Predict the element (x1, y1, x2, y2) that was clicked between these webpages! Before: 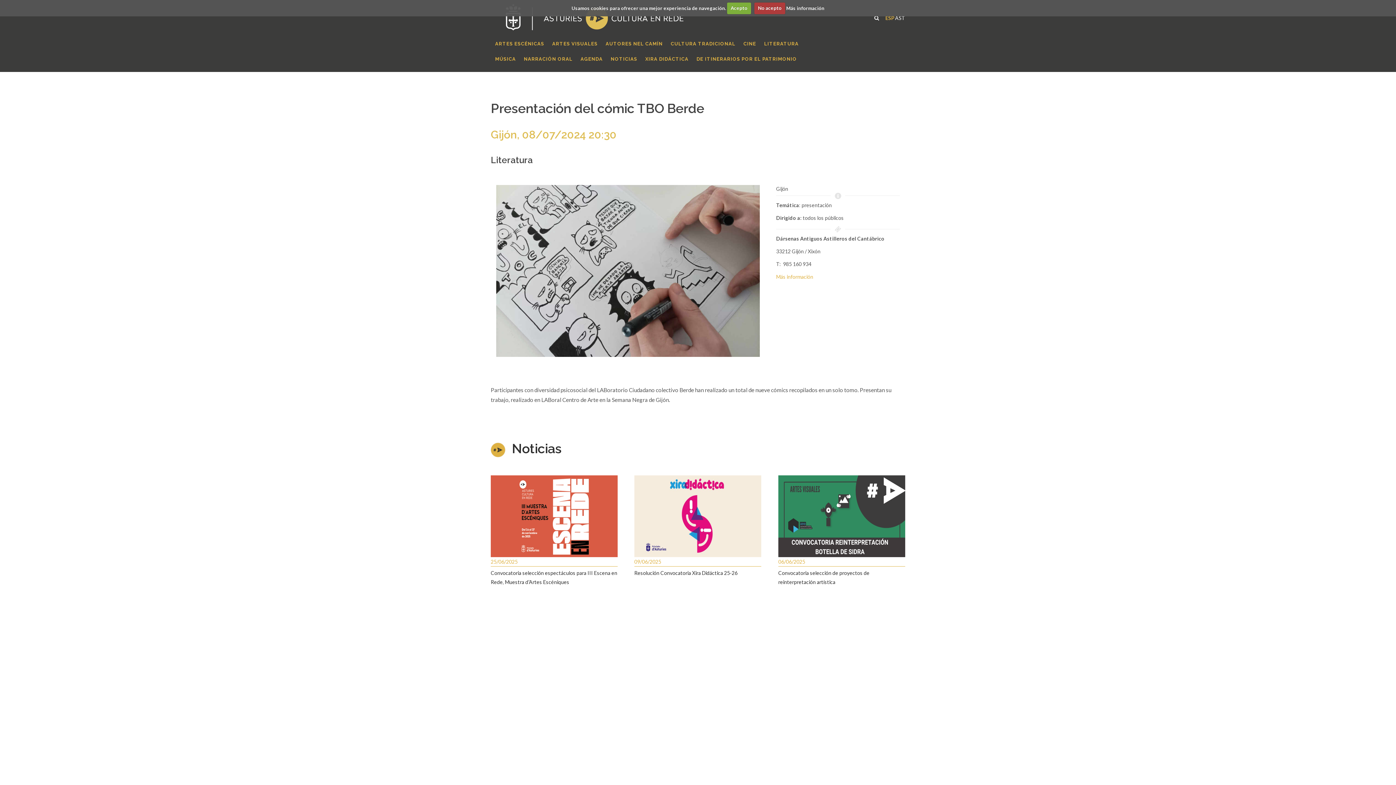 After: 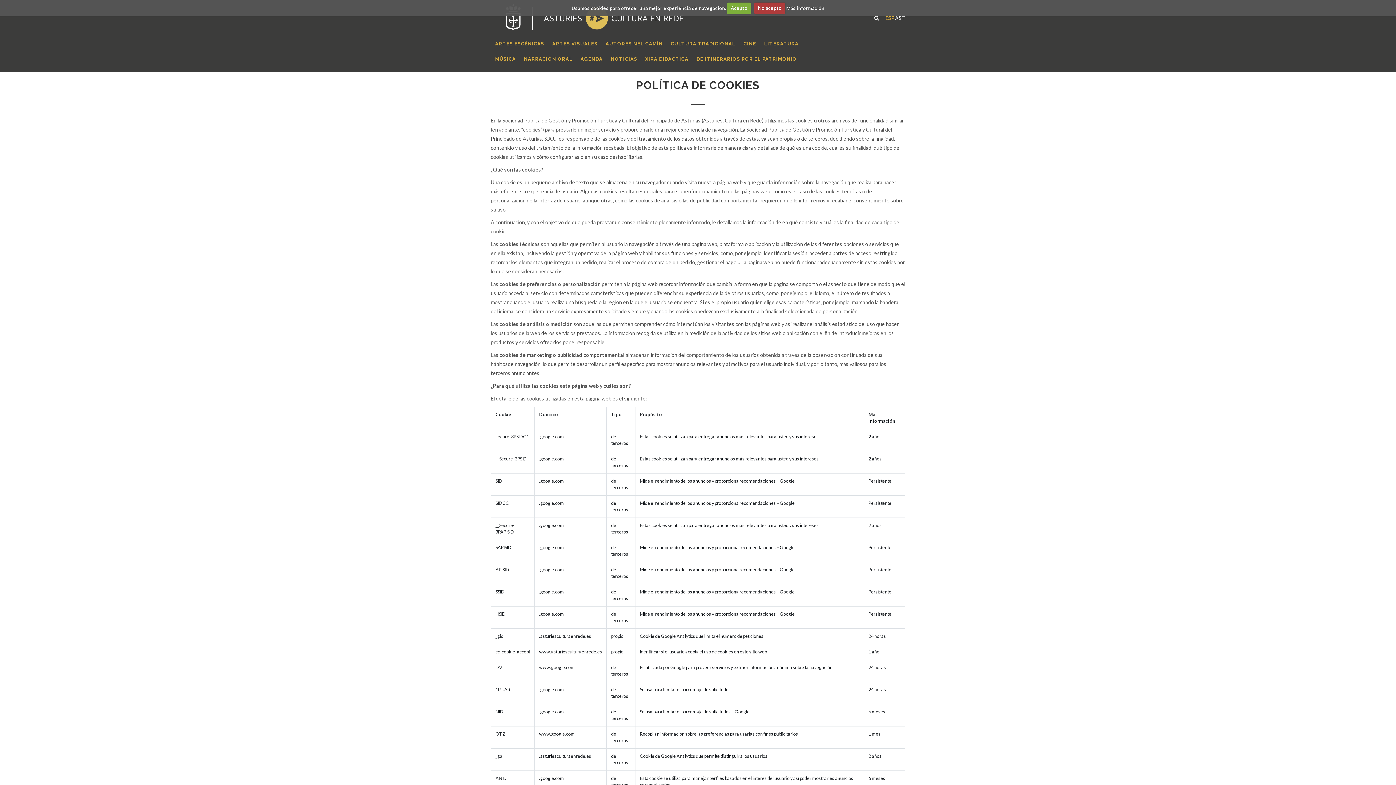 Action: label: Más información bbox: (786, 5, 824, 10)